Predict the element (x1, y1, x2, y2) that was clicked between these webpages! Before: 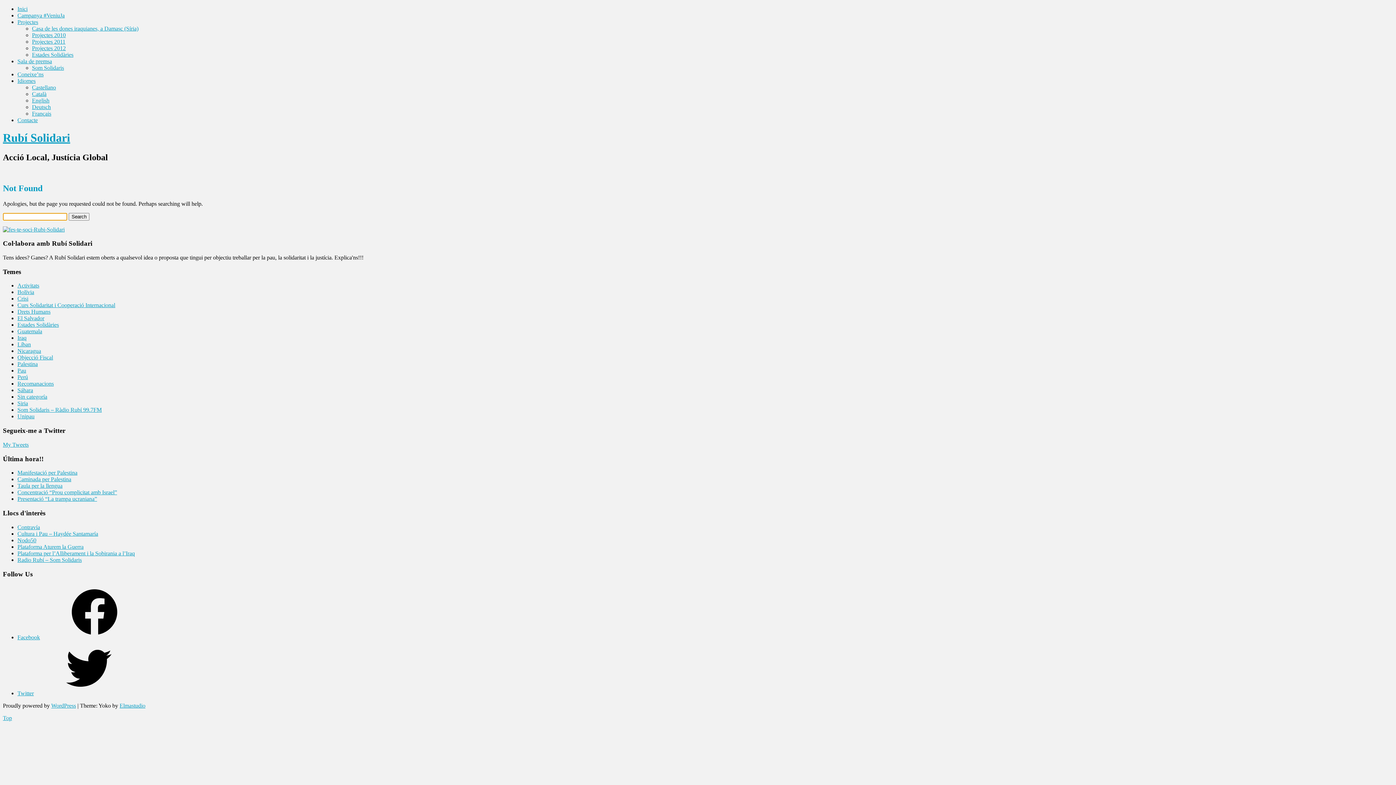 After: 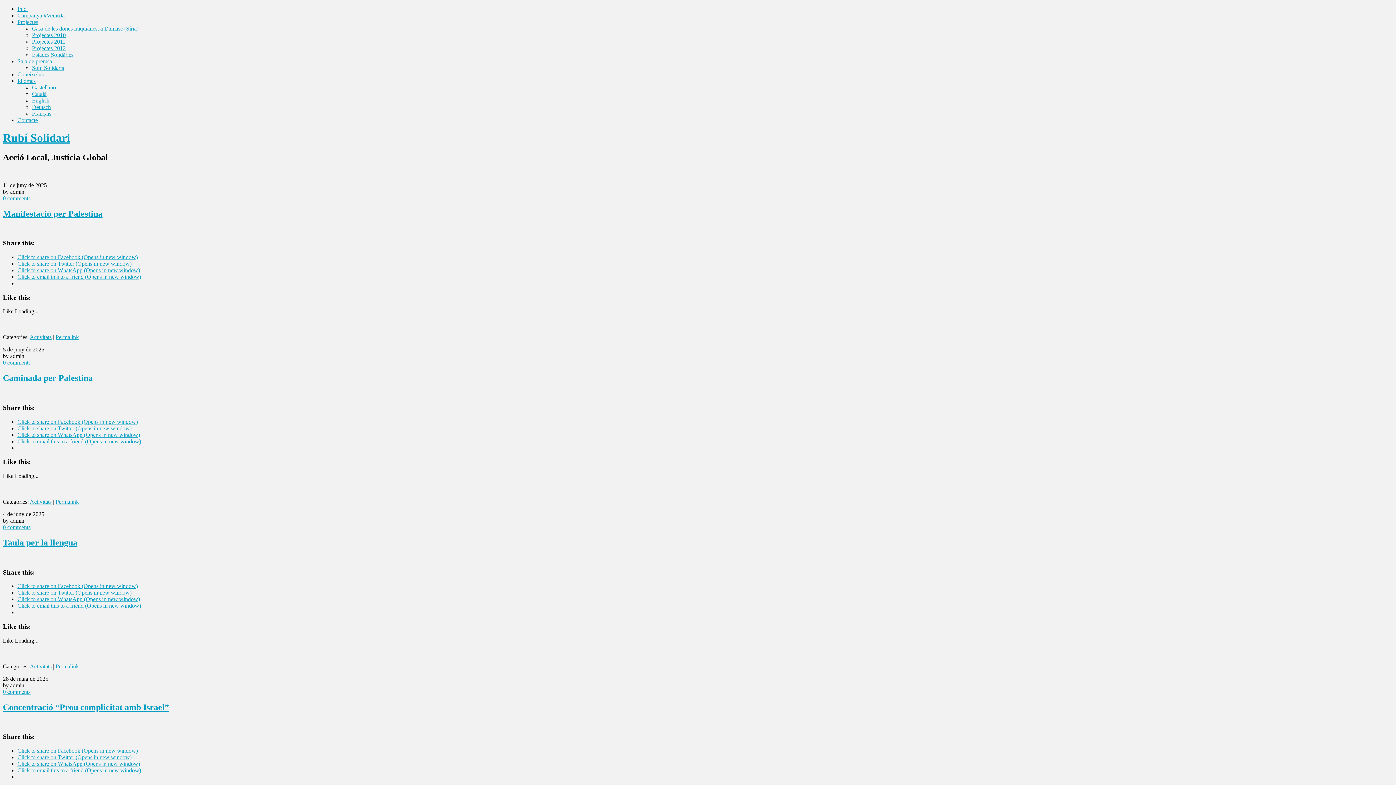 Action: label: Català bbox: (32, 90, 46, 97)